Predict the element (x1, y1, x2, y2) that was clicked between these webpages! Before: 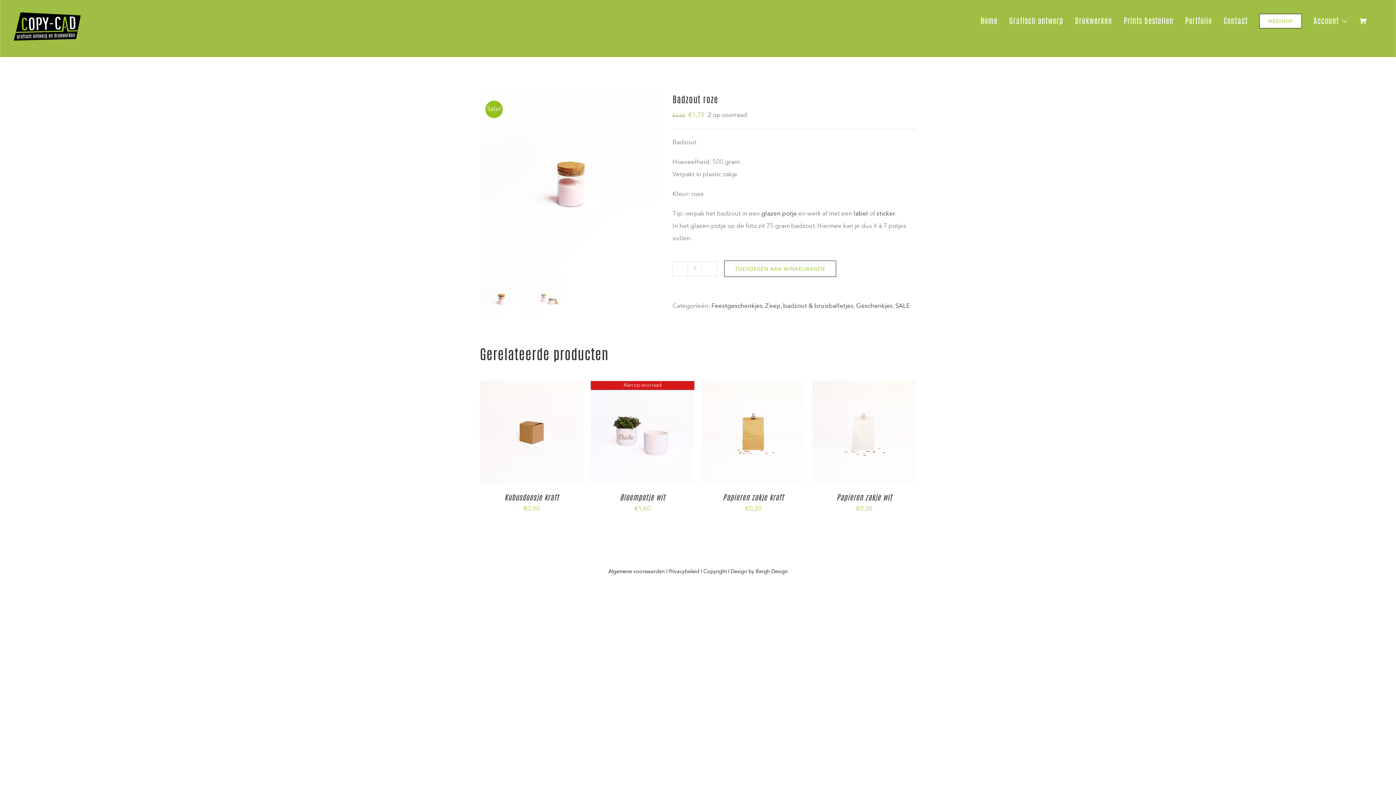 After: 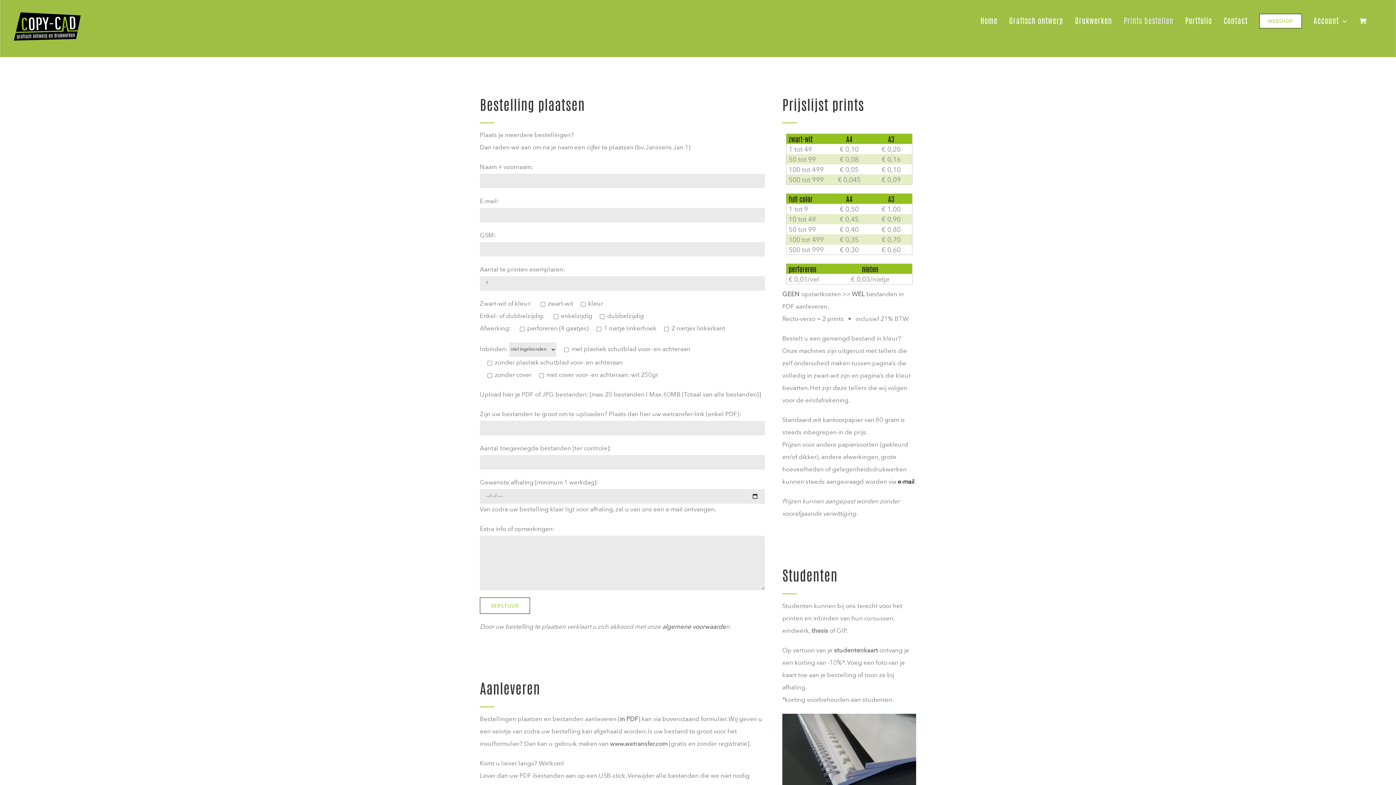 Action: bbox: (1124, 1, 1173, 40) label: Prints bestellen